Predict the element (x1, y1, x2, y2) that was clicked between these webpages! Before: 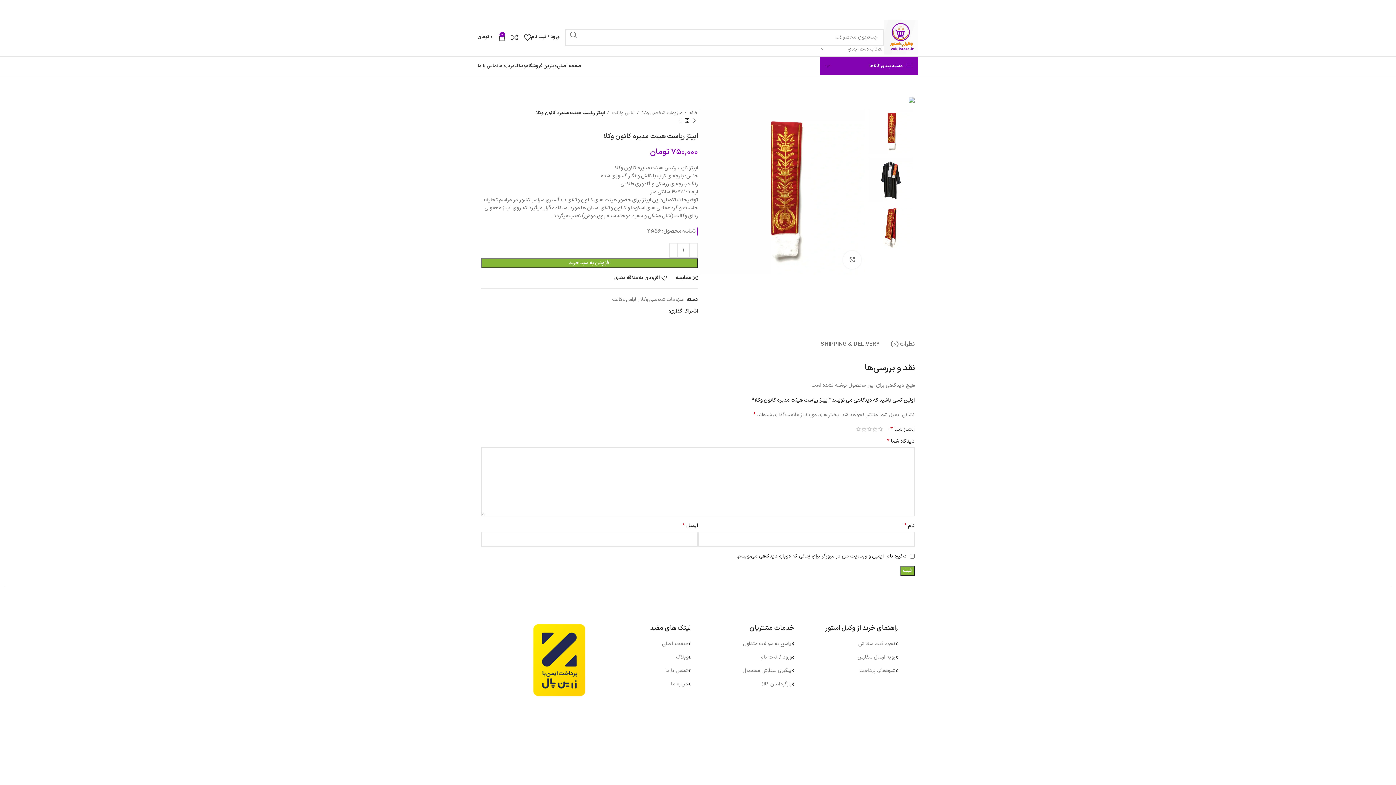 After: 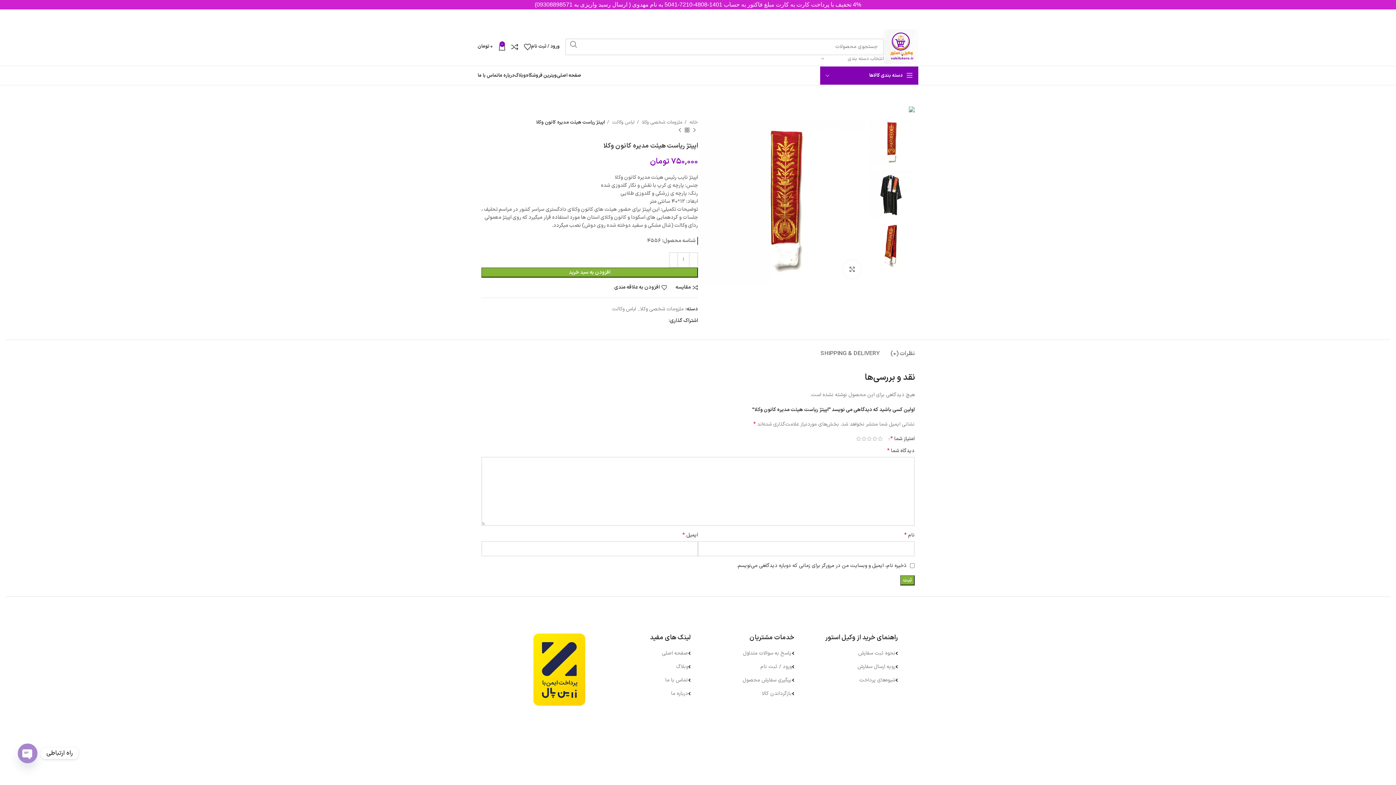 Action: bbox: (653, 309, 658, 313) label: لینک Pinterest